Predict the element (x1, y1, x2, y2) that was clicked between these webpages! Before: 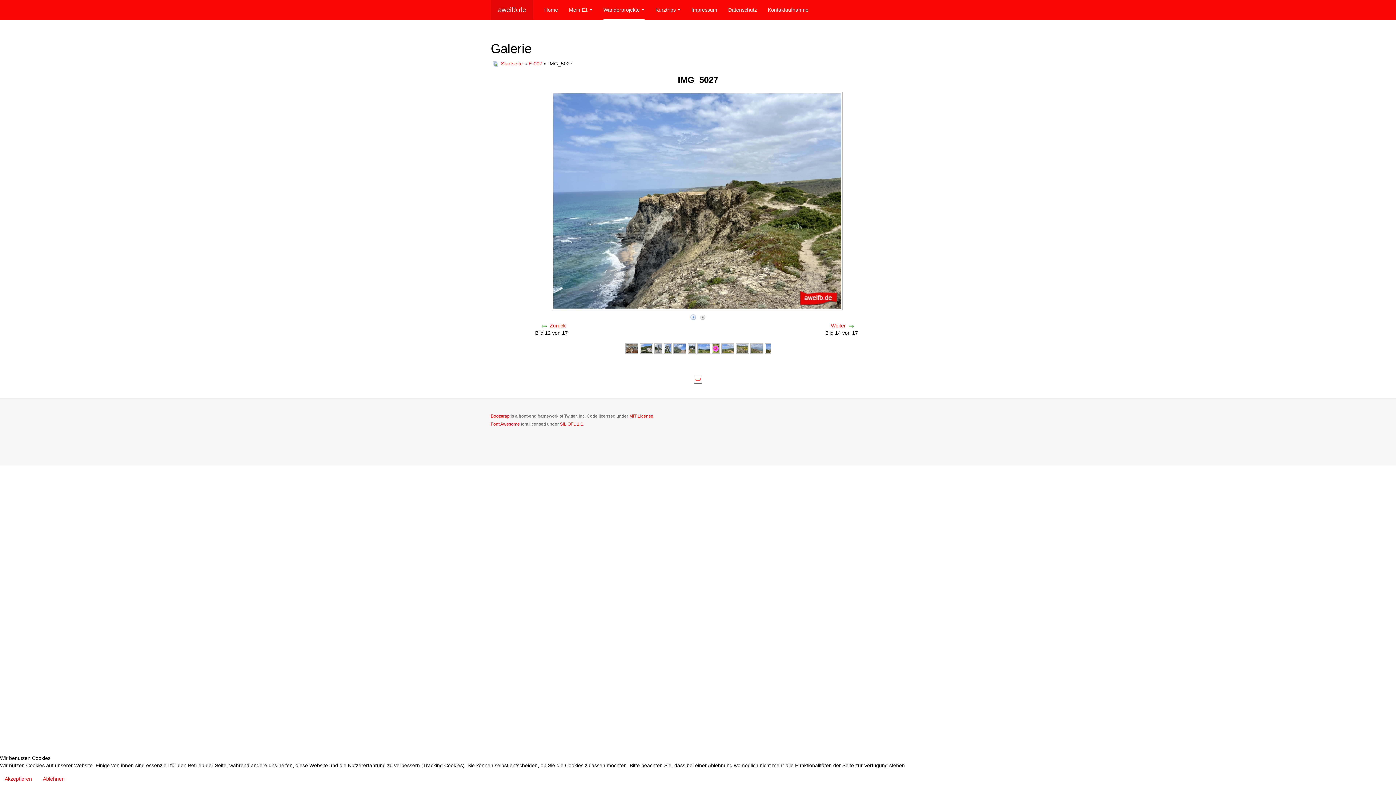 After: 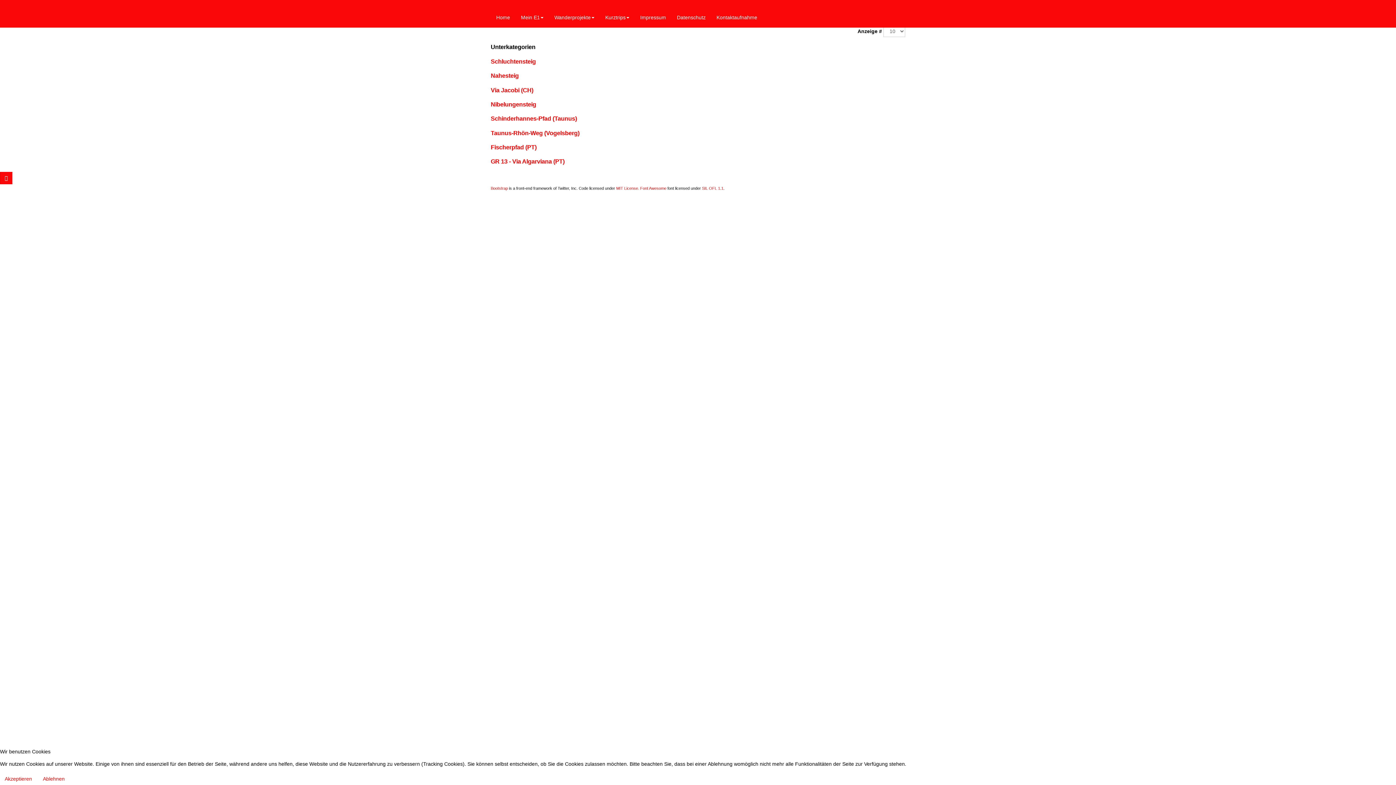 Action: bbox: (603, 0, 644, 20) label: Wanderprojekte